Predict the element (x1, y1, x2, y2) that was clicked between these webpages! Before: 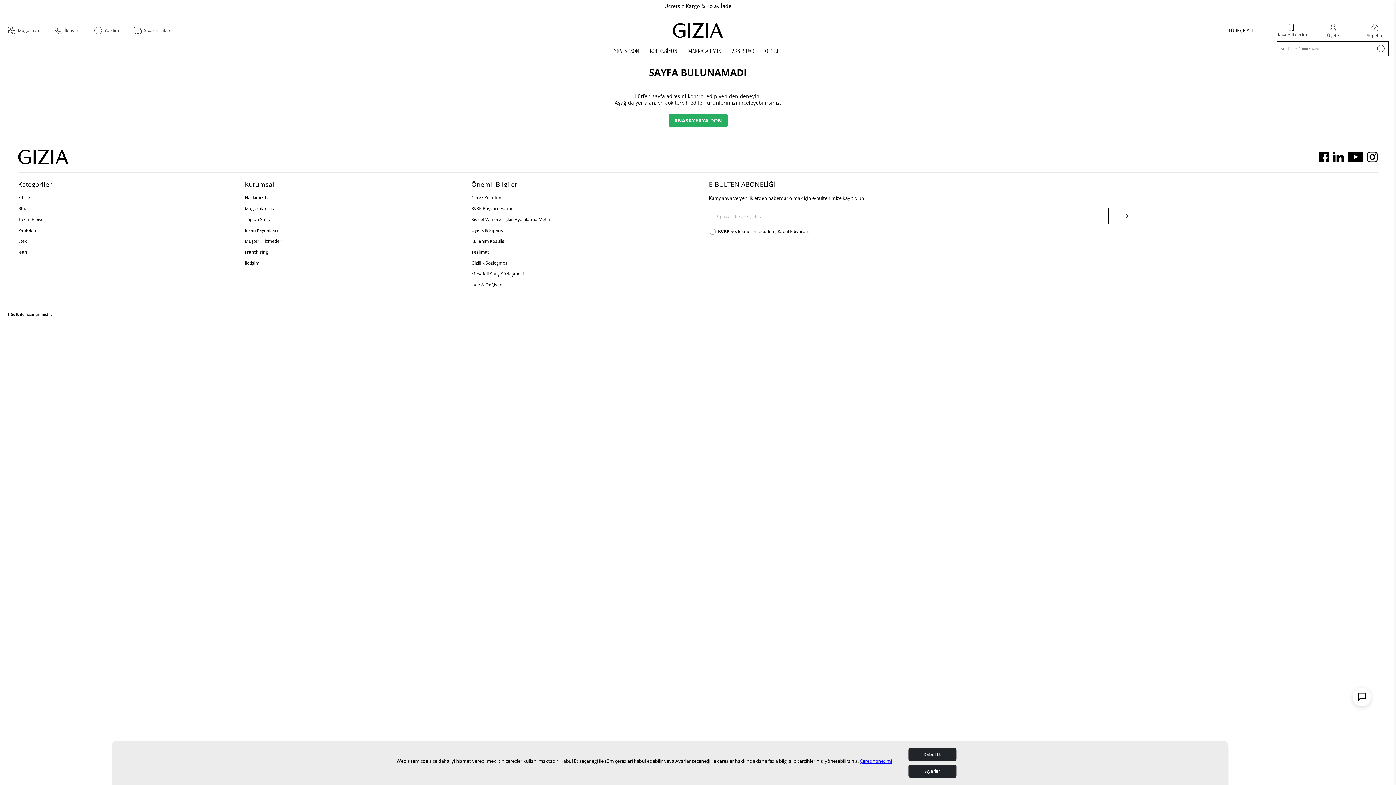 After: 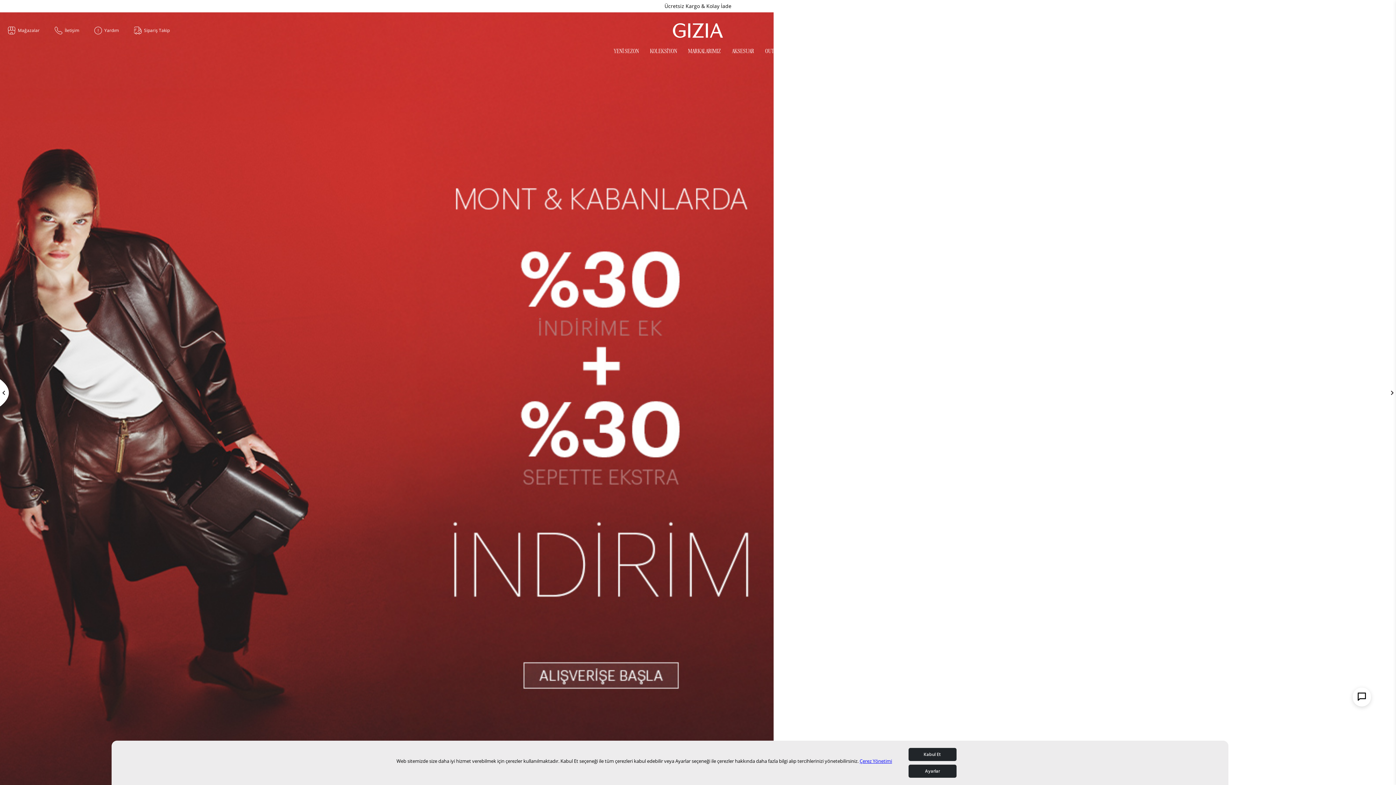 Action: bbox: (471, 19, 924, 41)